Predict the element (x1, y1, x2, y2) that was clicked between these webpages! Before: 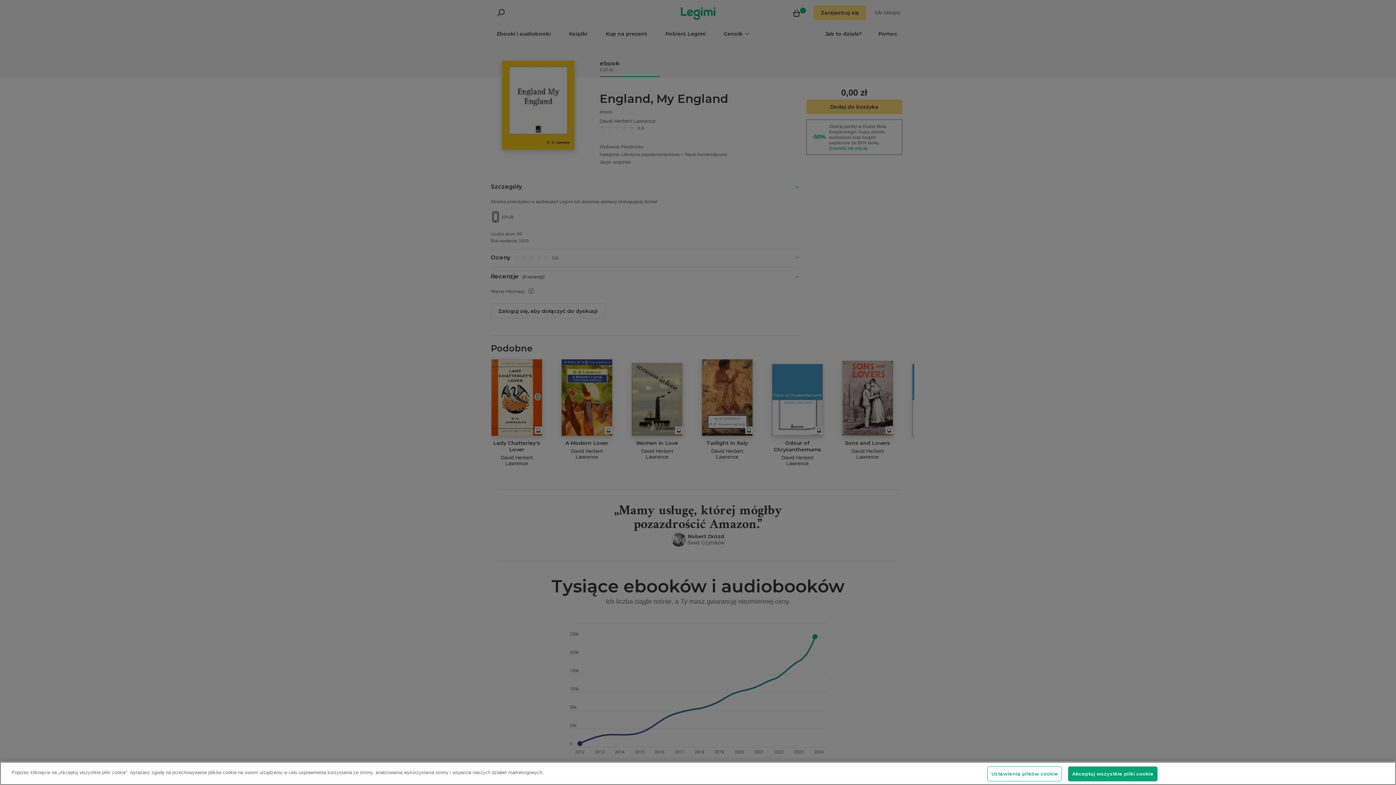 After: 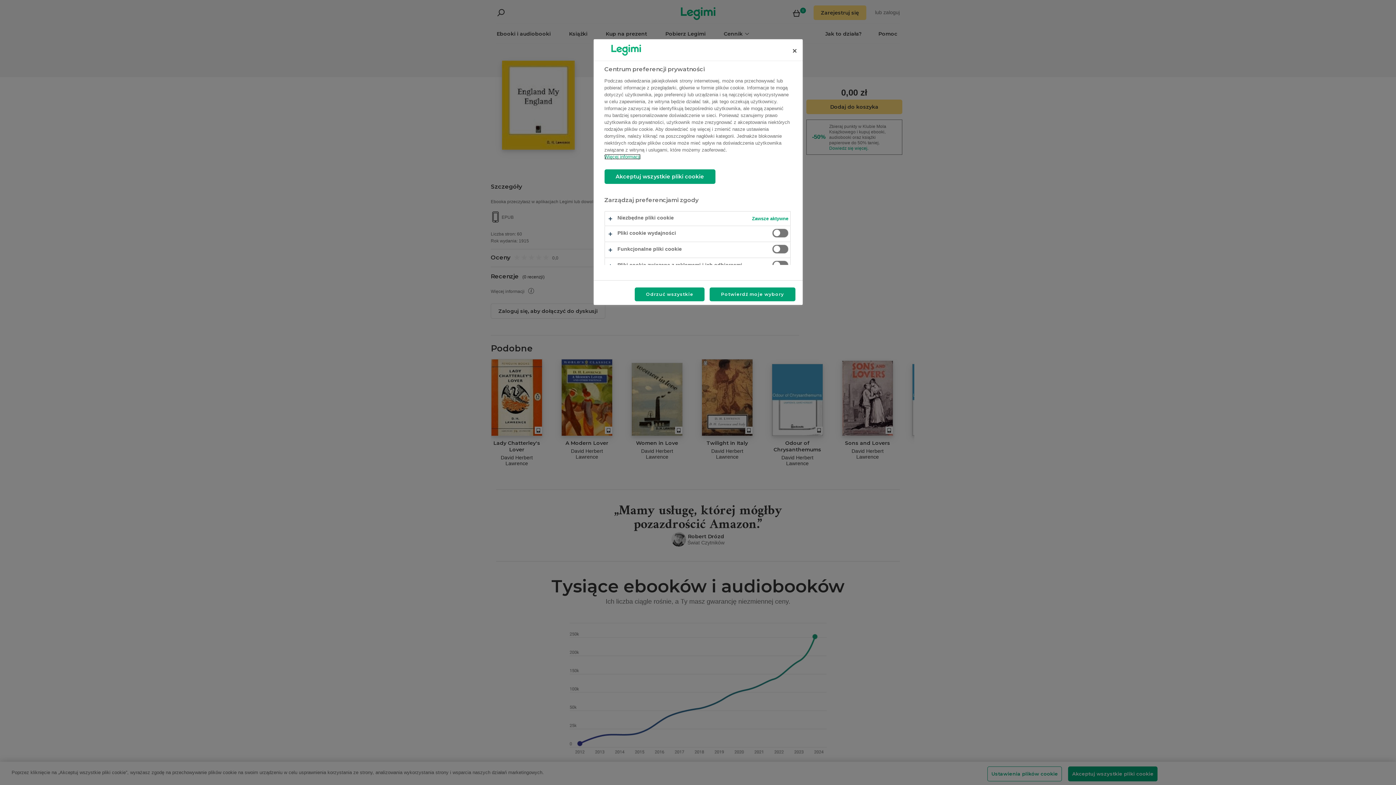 Action: label: Ustawienia plików cookie bbox: (987, 766, 1062, 781)